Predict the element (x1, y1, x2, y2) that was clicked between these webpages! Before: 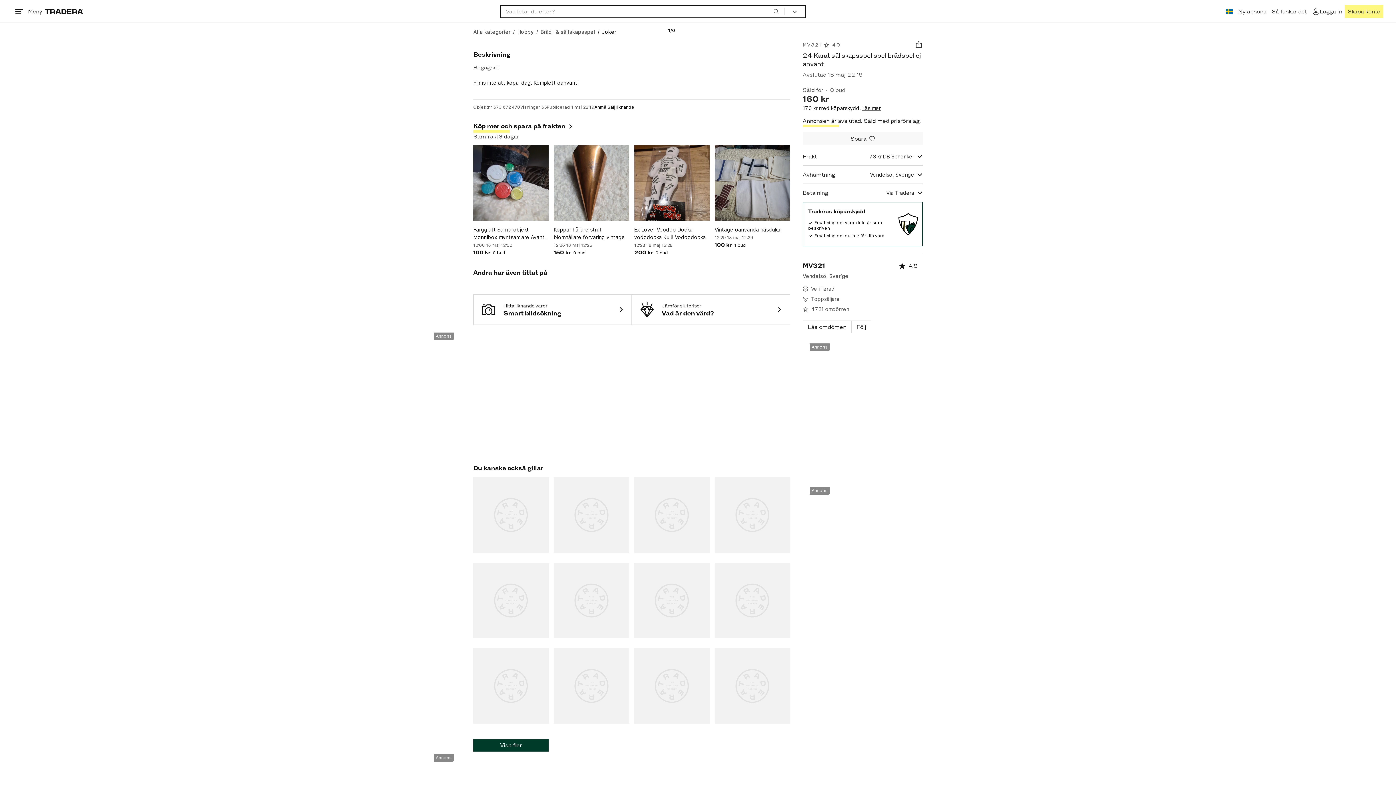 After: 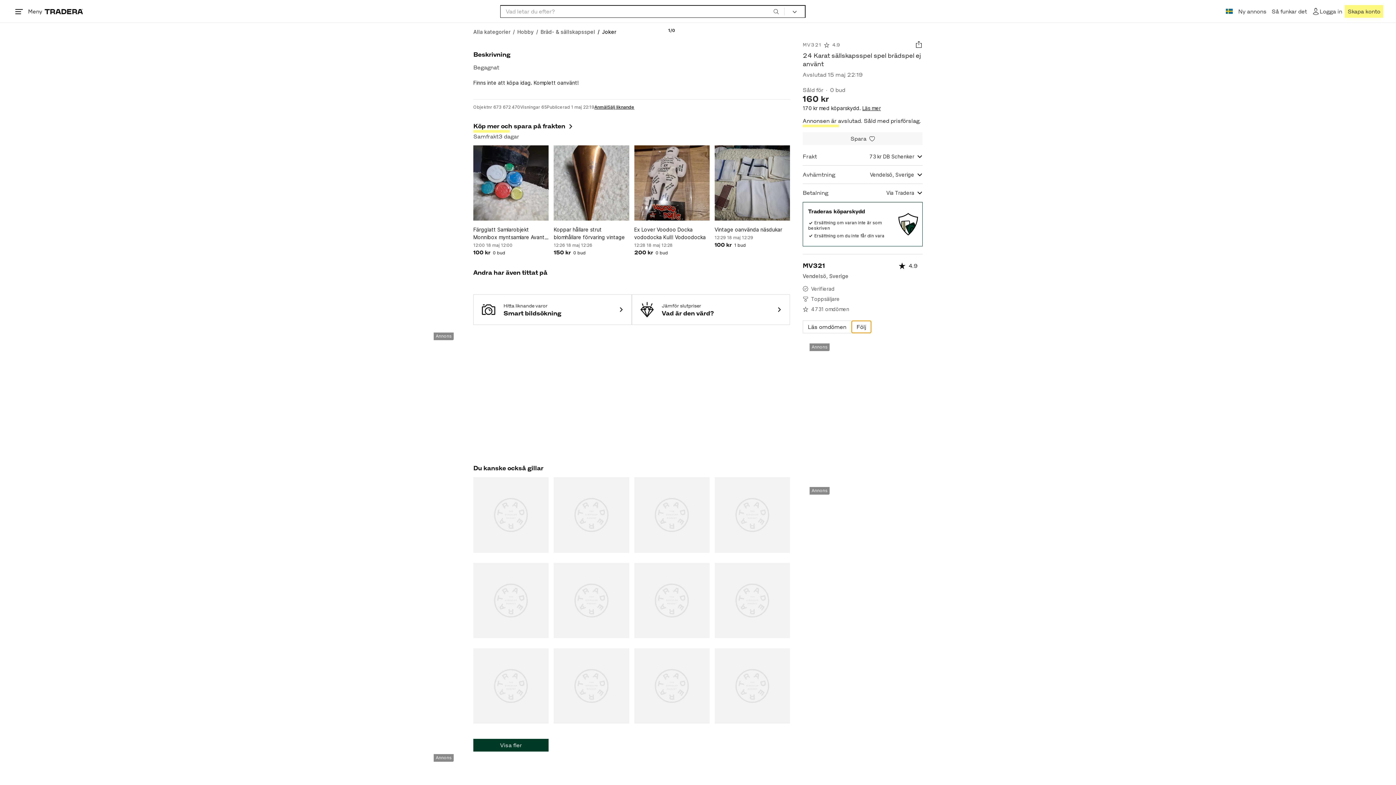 Action: bbox: (851, 320, 871, 333) label: Följ